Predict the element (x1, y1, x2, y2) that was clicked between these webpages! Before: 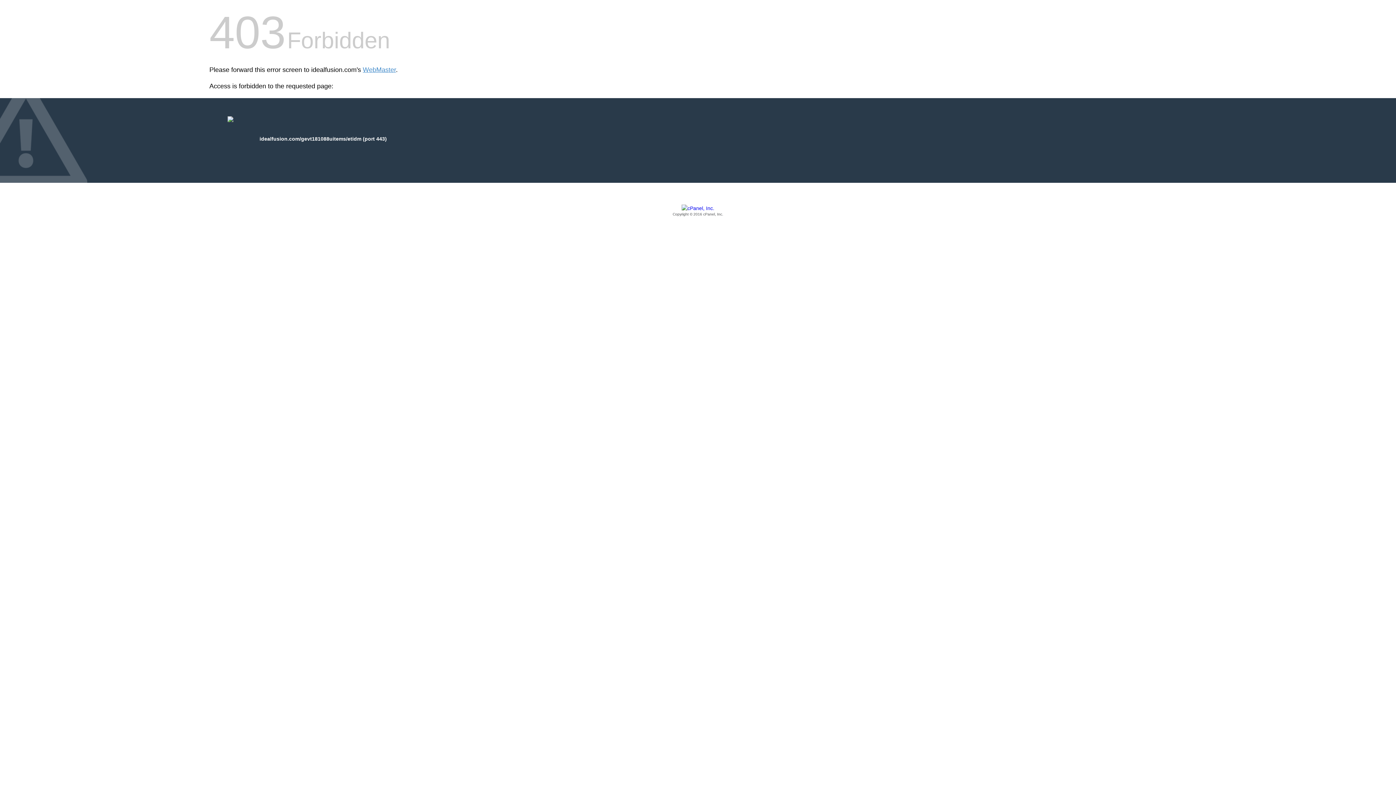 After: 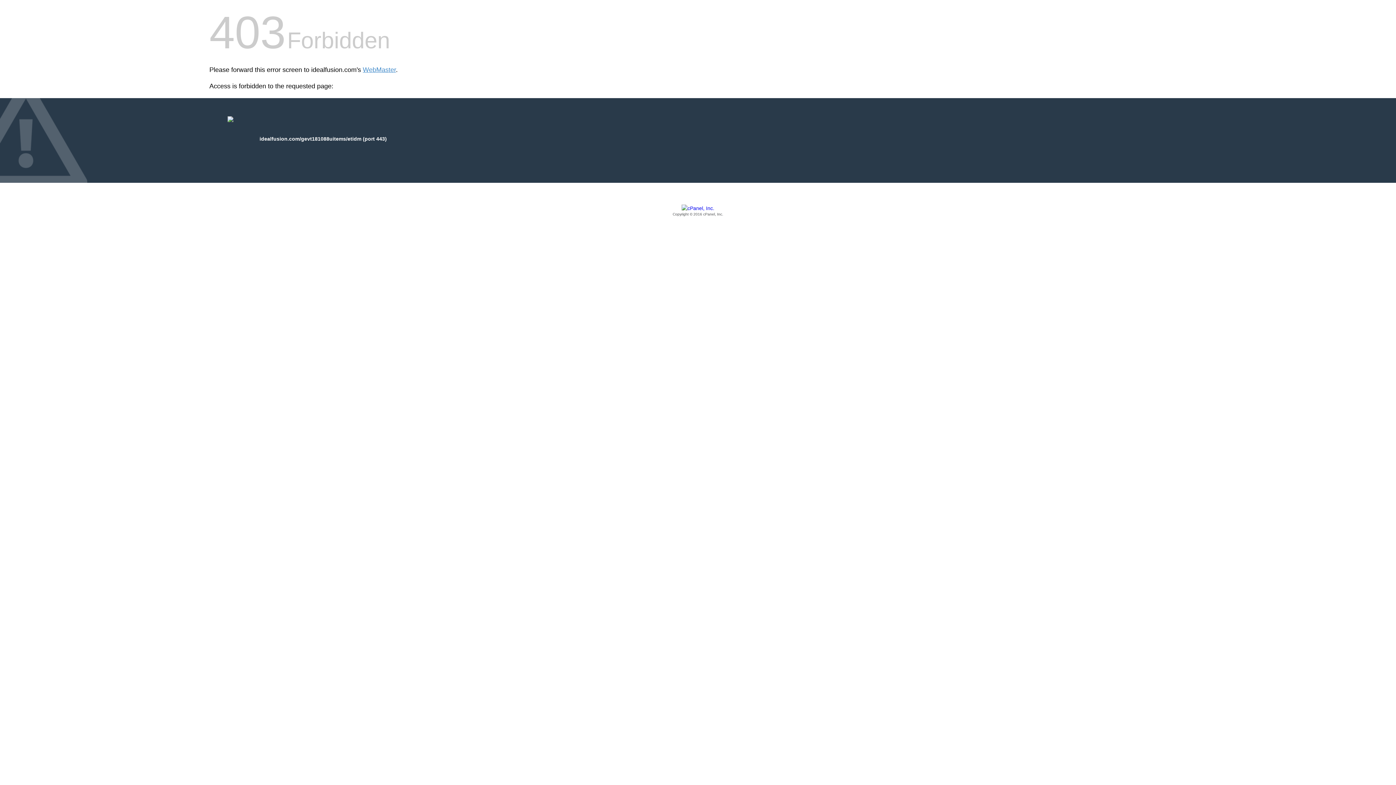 Action: label: Copyright © 2016 cPanel, Inc. bbox: (209, 205, 1186, 217)